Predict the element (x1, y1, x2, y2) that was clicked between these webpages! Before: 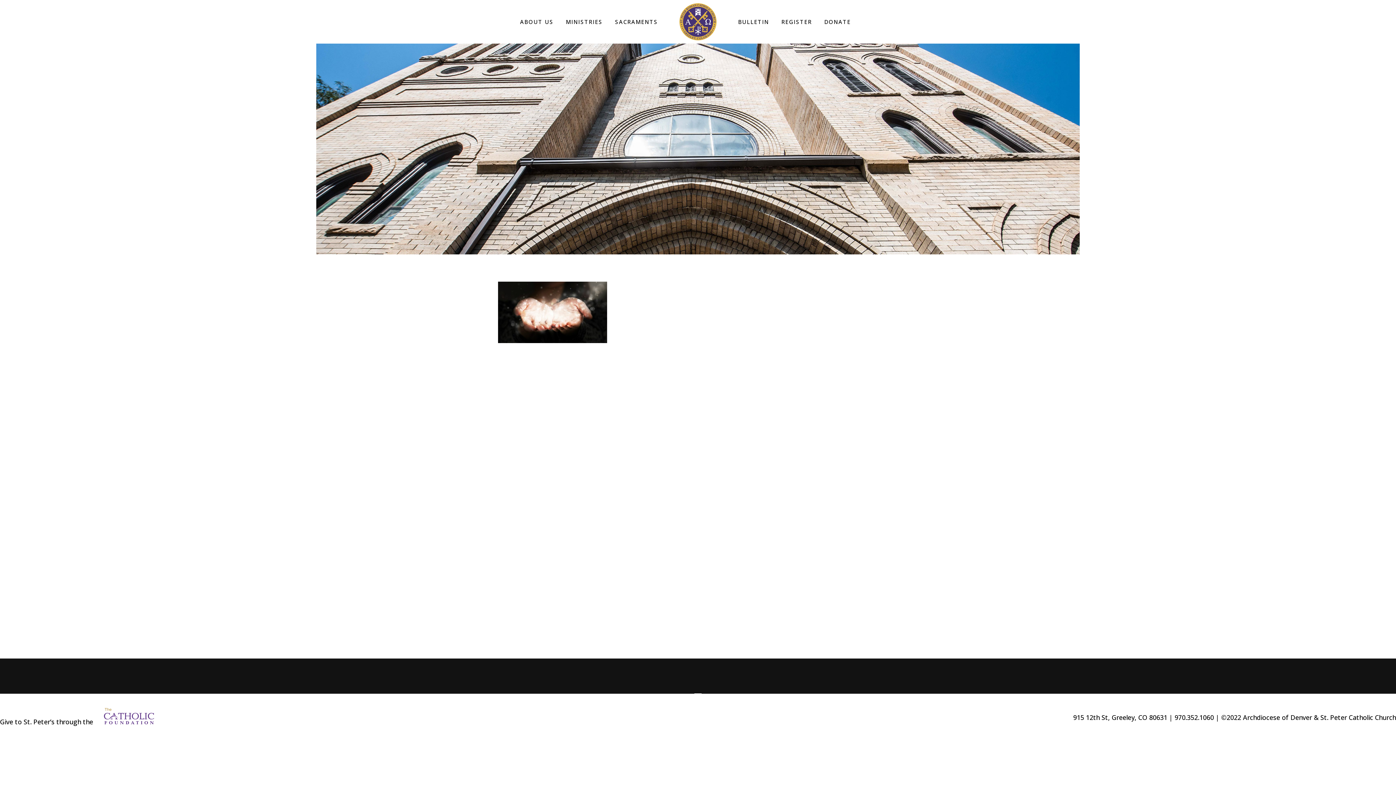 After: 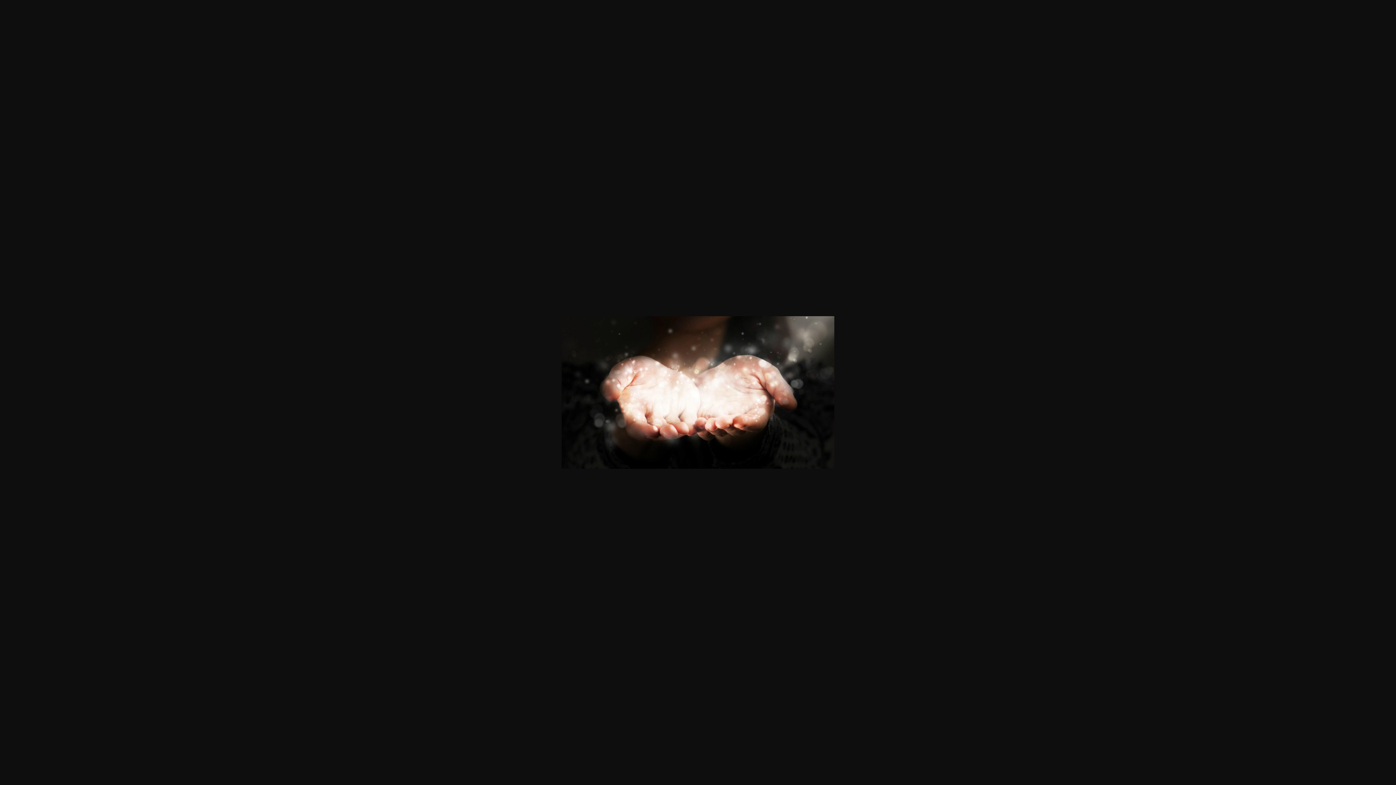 Action: bbox: (498, 336, 607, 344)